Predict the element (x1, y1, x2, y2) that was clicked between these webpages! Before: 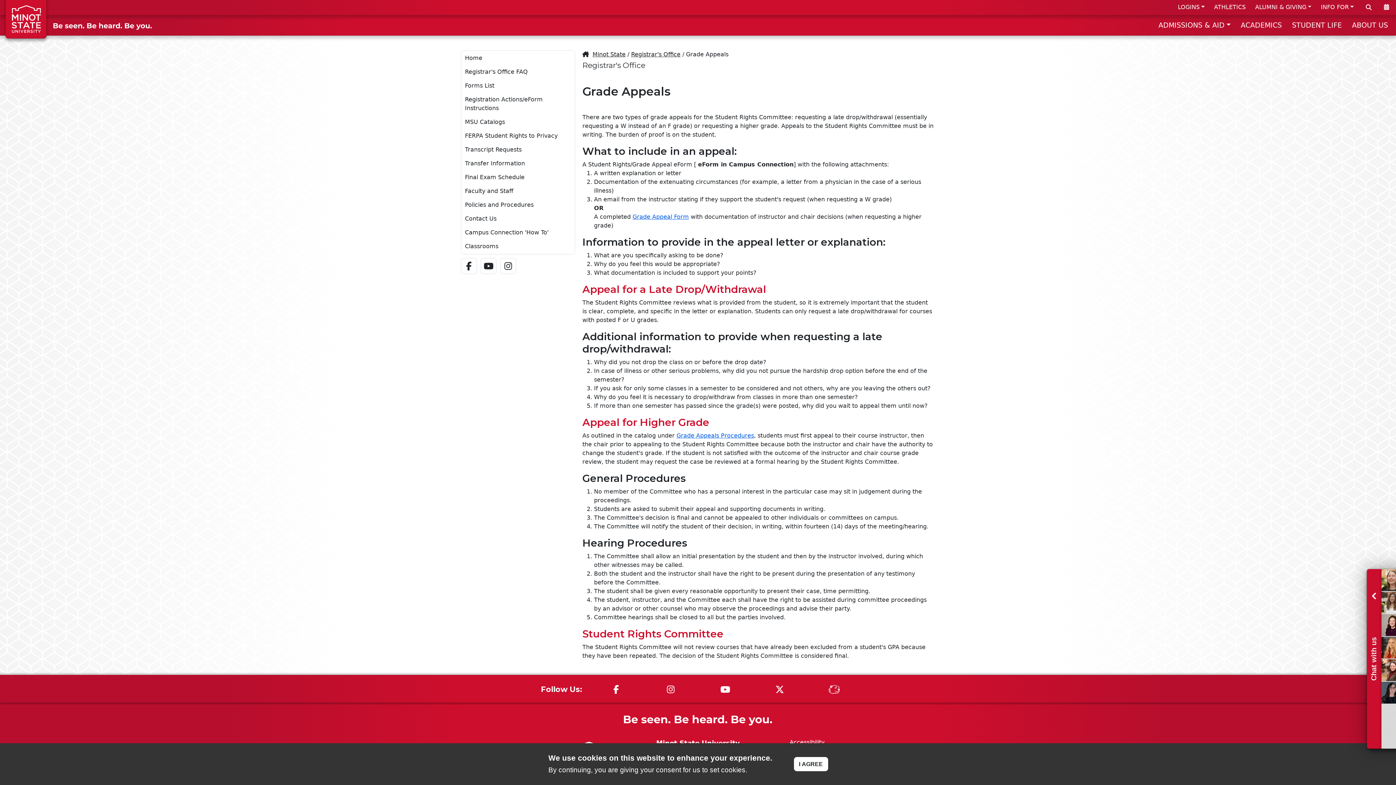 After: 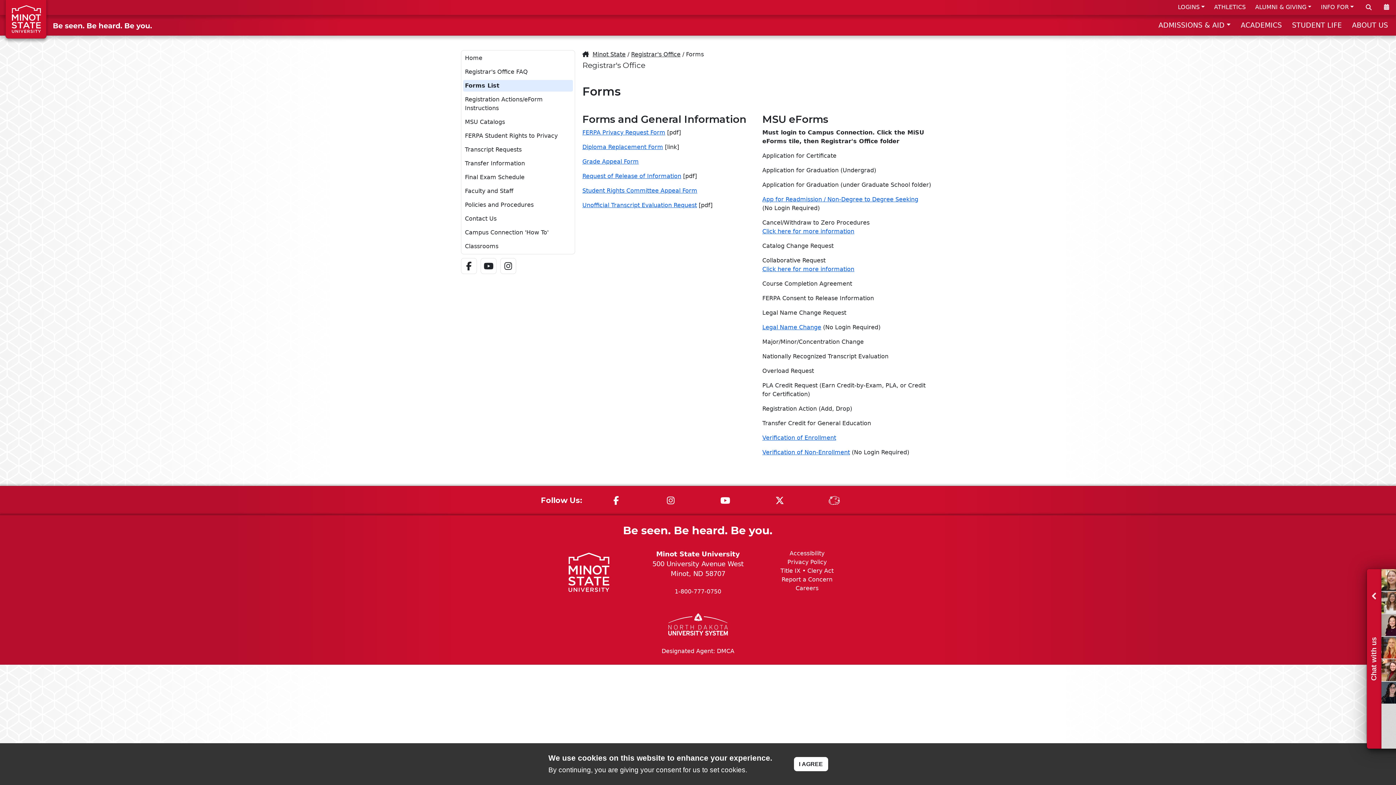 Action: bbox: (463, 80, 573, 91) label: Forms List